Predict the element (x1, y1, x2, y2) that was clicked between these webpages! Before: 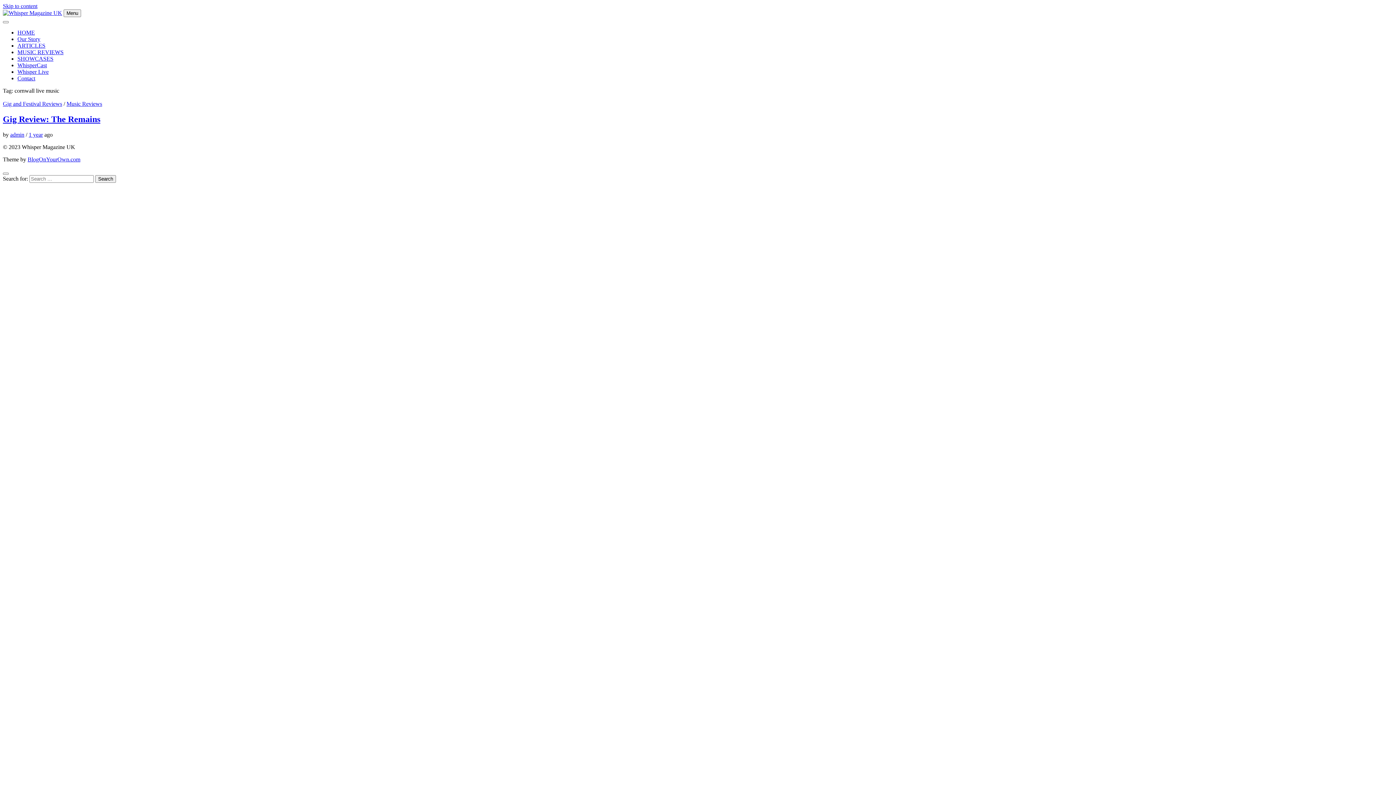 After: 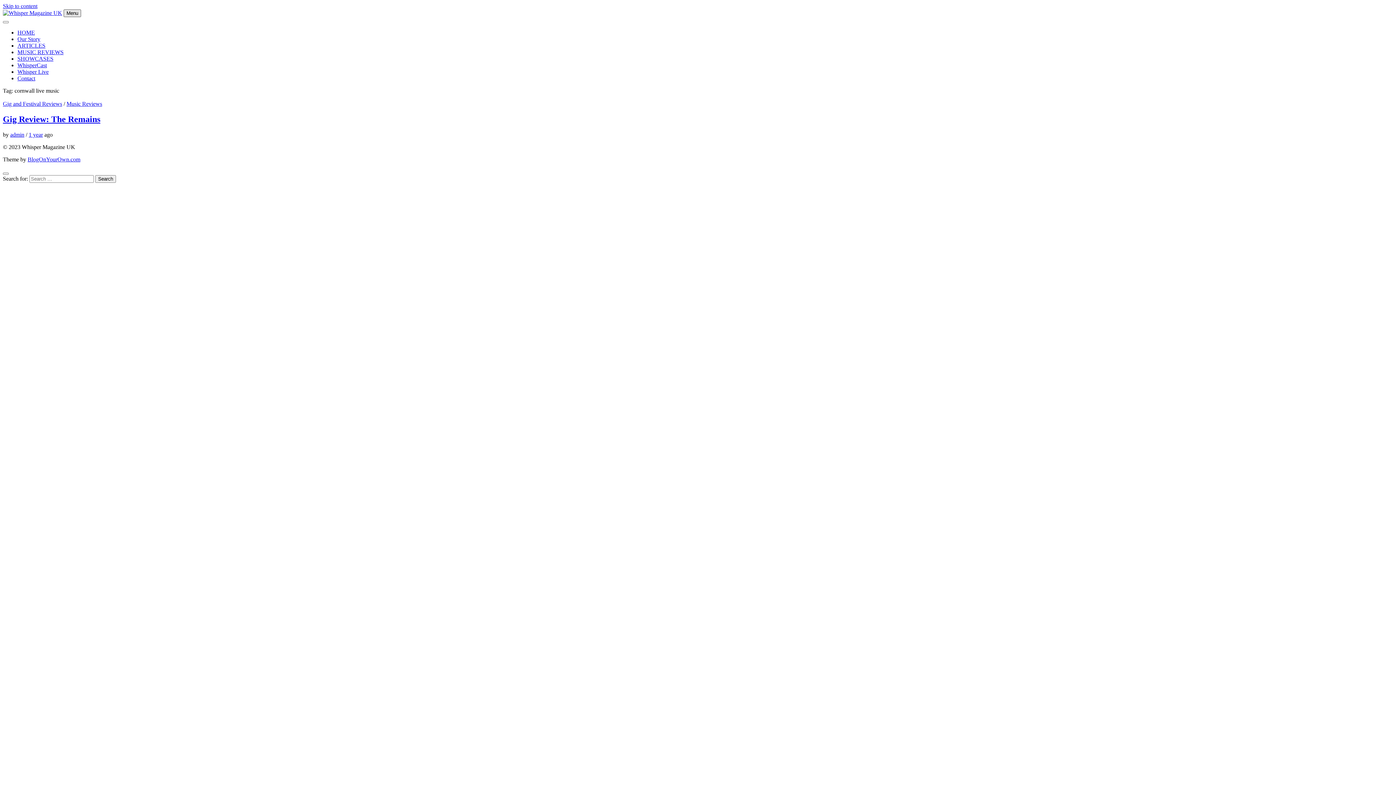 Action: label: Menu bbox: (63, 9, 81, 17)